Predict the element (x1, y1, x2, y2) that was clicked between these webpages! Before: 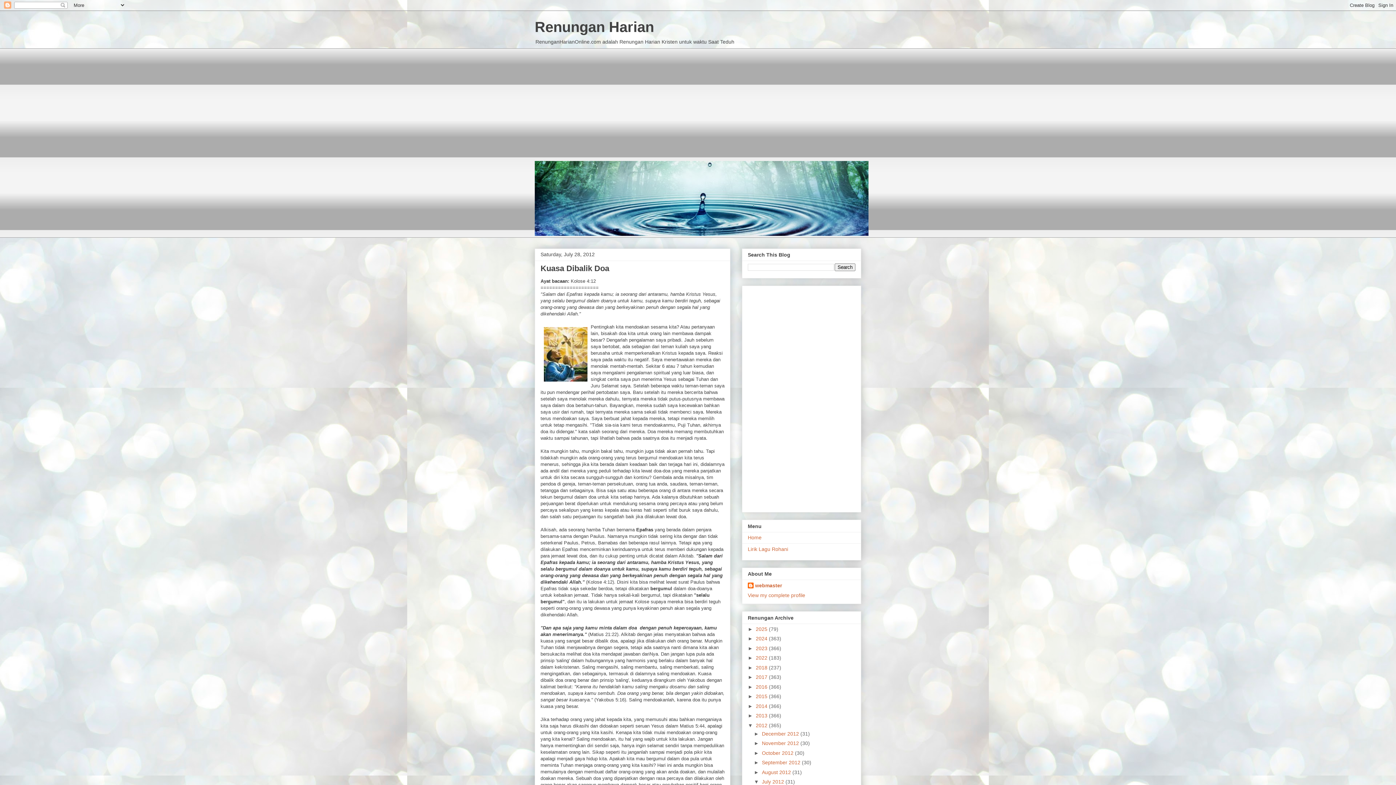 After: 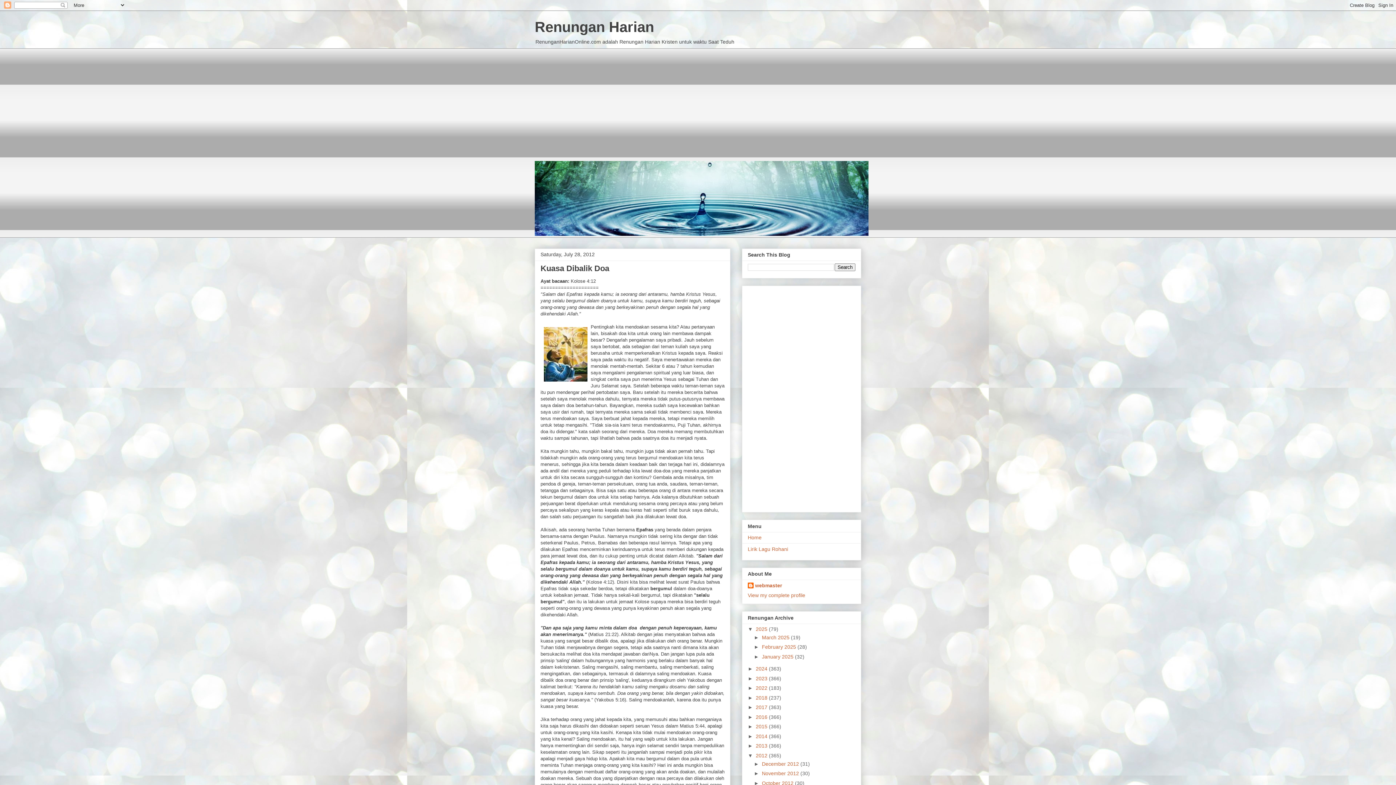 Action: label: ►   bbox: (748, 626, 756, 632)